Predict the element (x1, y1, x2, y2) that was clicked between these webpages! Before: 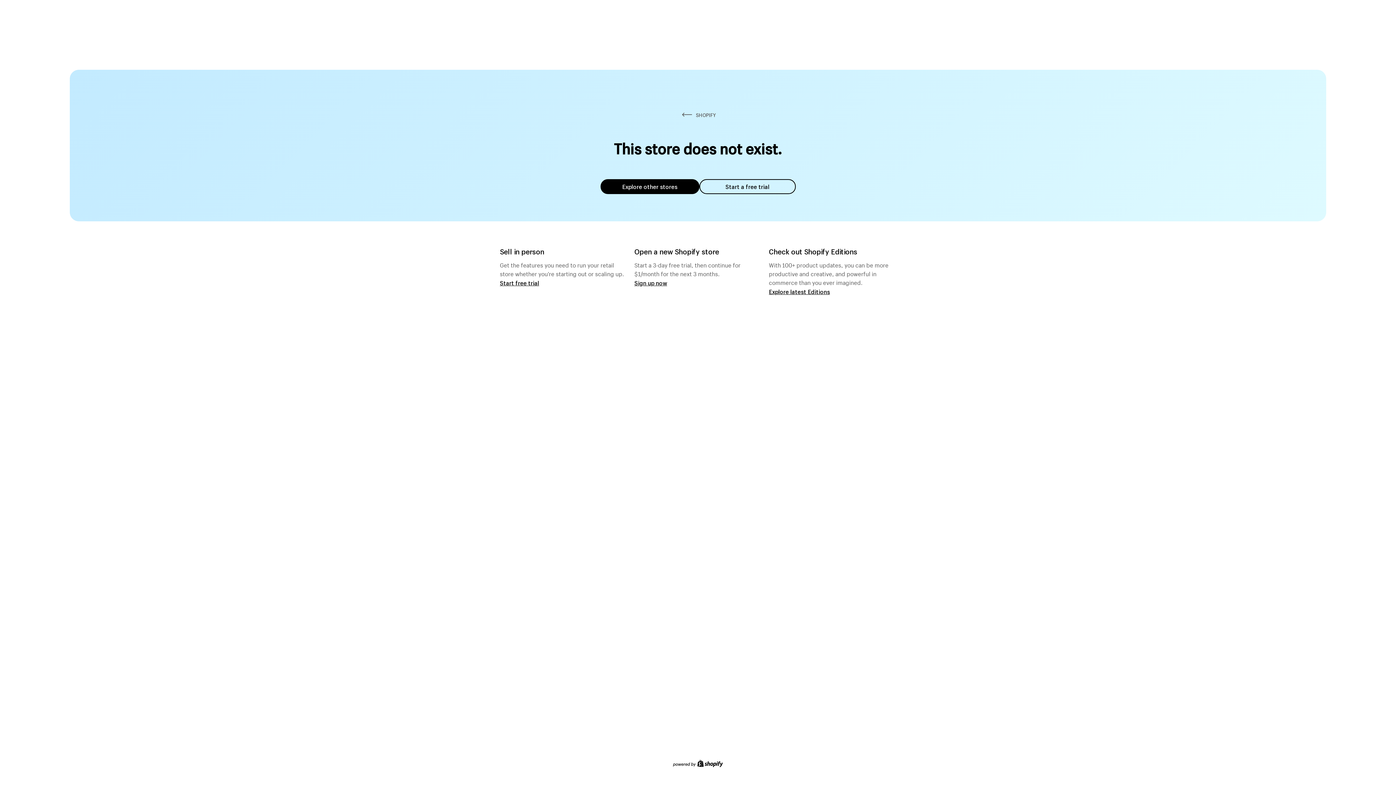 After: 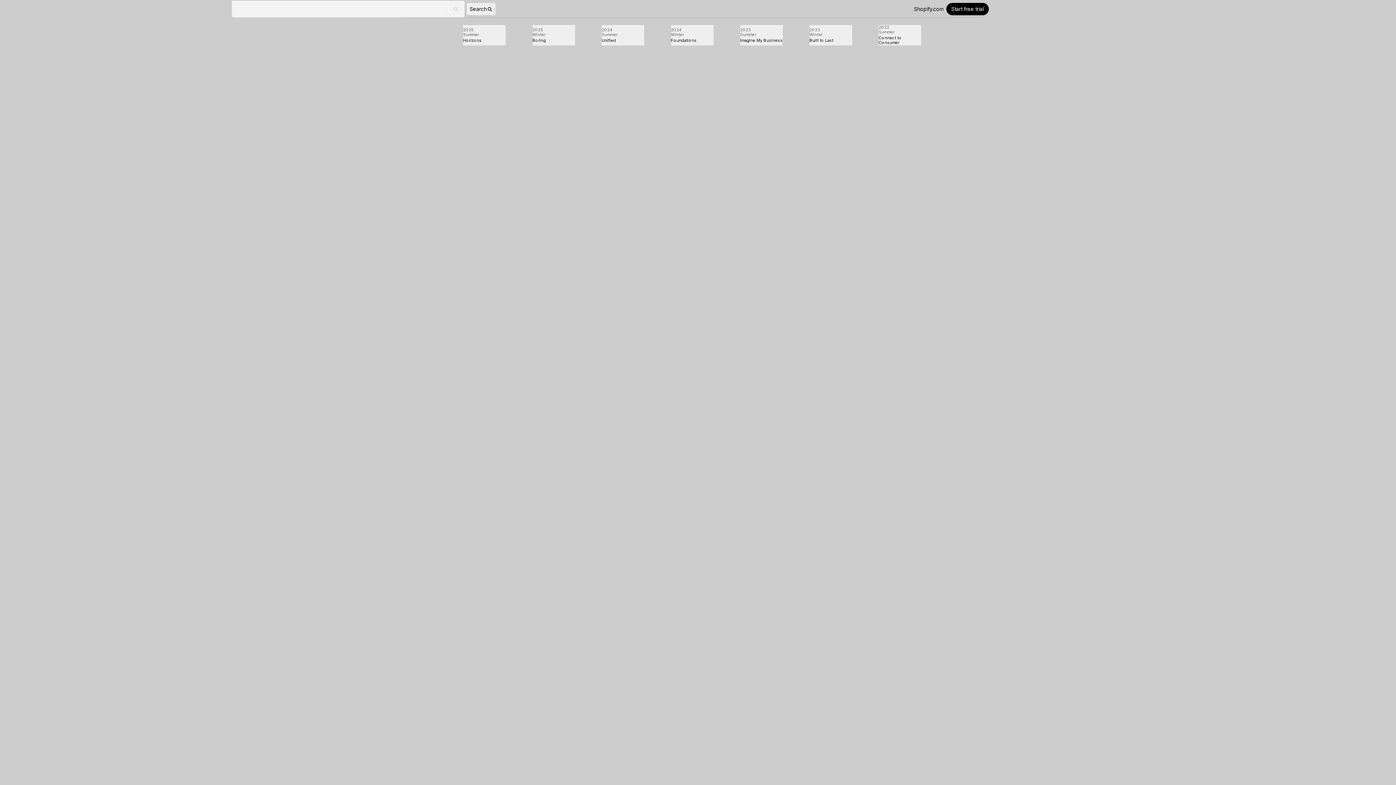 Action: bbox: (769, 287, 830, 295) label: Explore latest Editions